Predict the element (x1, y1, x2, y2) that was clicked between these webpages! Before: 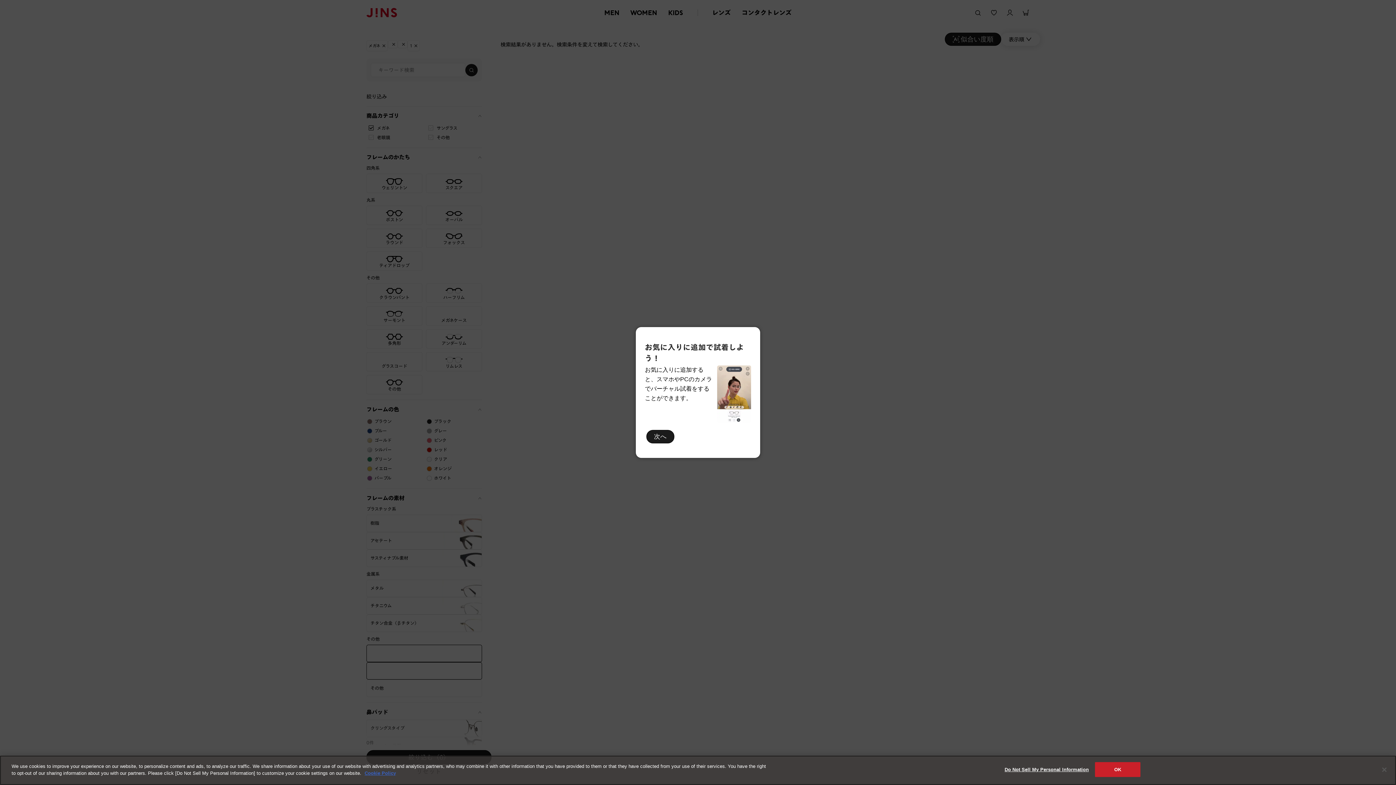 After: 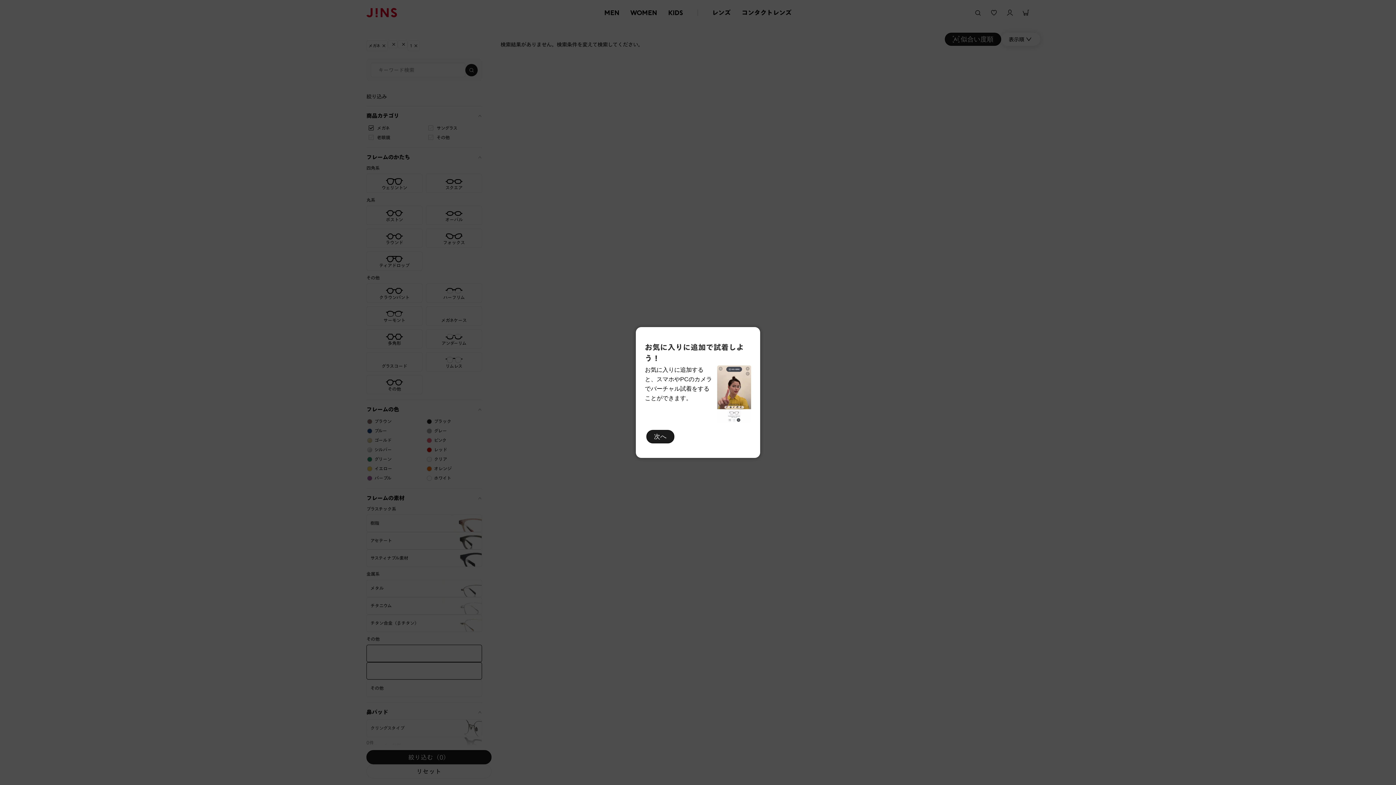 Action: label: OK bbox: (1095, 762, 1140, 777)